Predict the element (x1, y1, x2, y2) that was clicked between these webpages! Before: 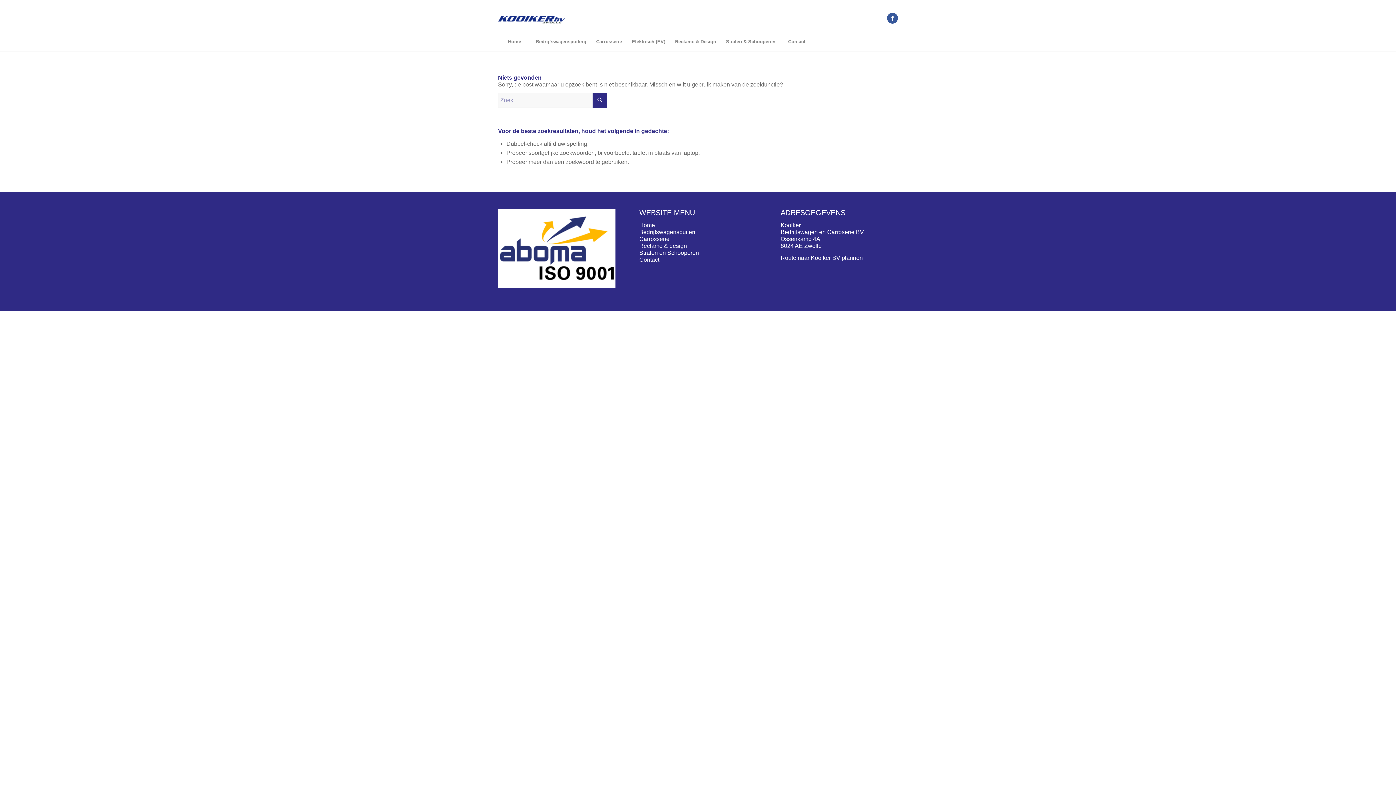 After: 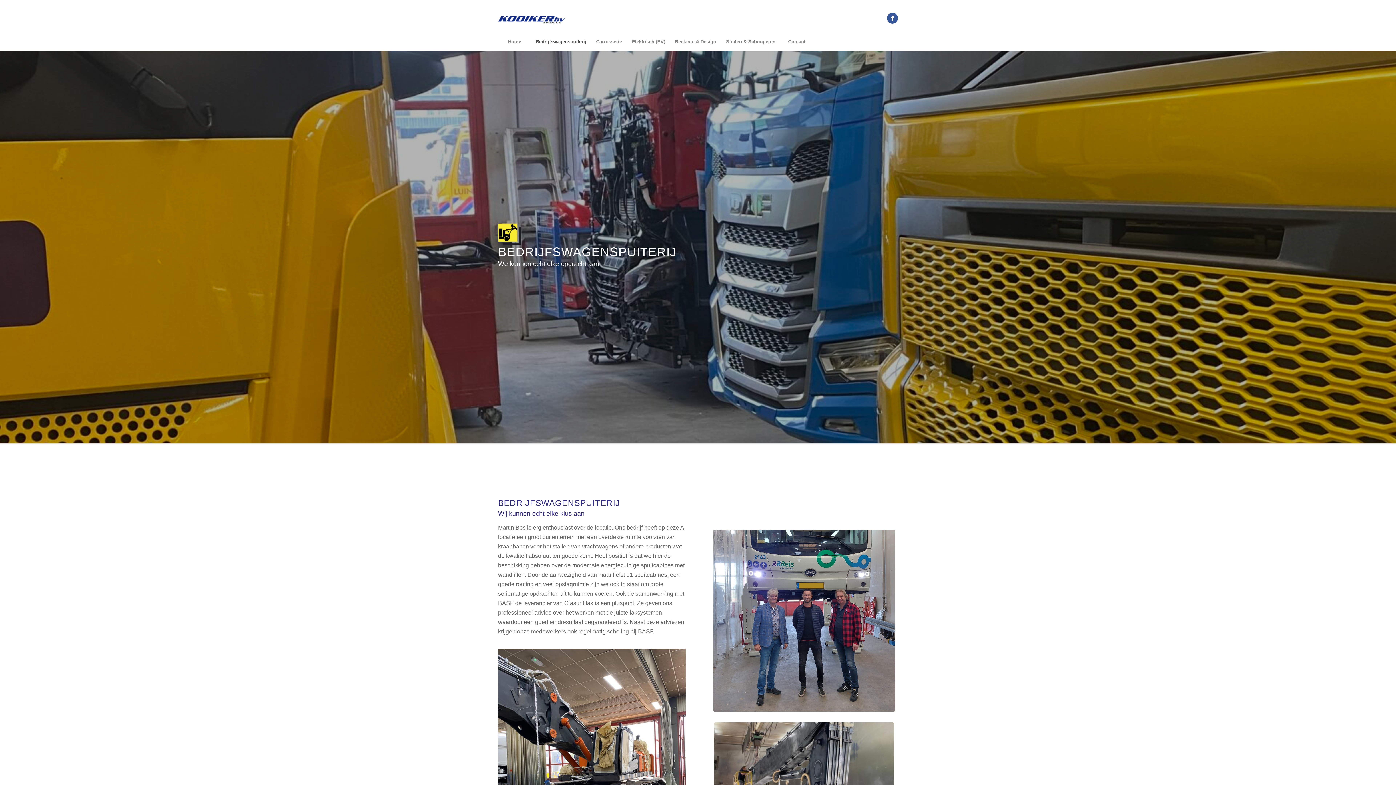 Action: bbox: (530, 32, 591, 50) label: Bedrijfswagenspuiterij